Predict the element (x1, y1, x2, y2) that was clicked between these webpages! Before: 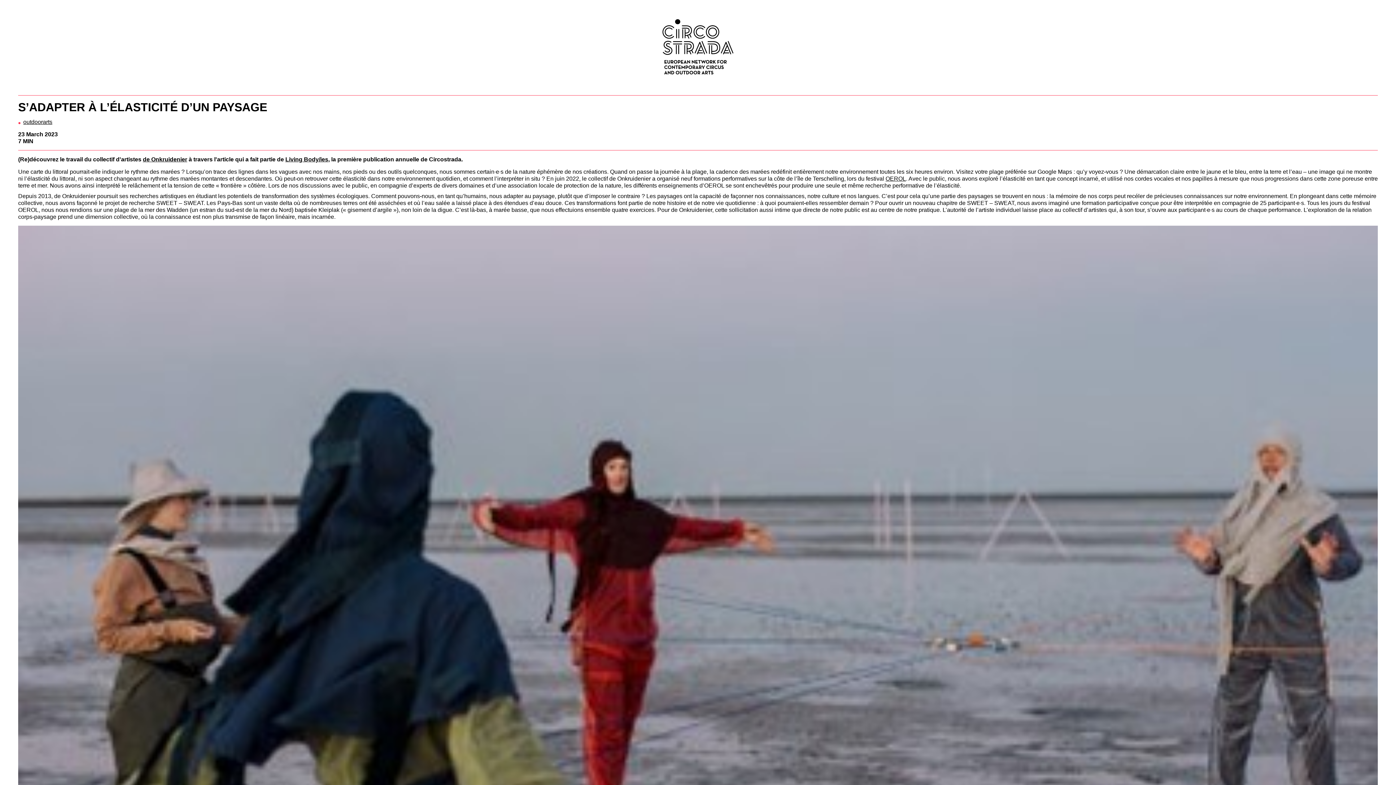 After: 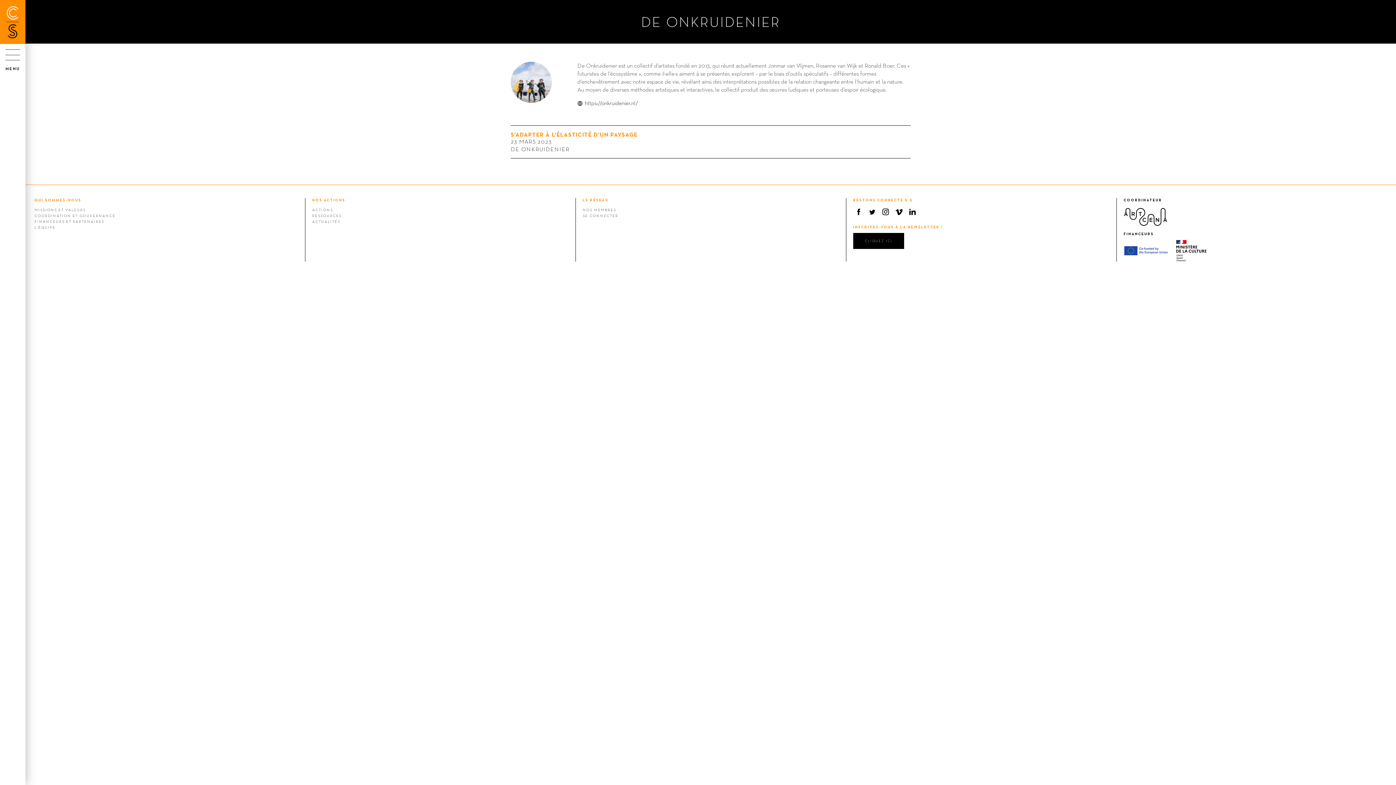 Action: bbox: (142, 156, 187, 162) label: de Onkruidenier